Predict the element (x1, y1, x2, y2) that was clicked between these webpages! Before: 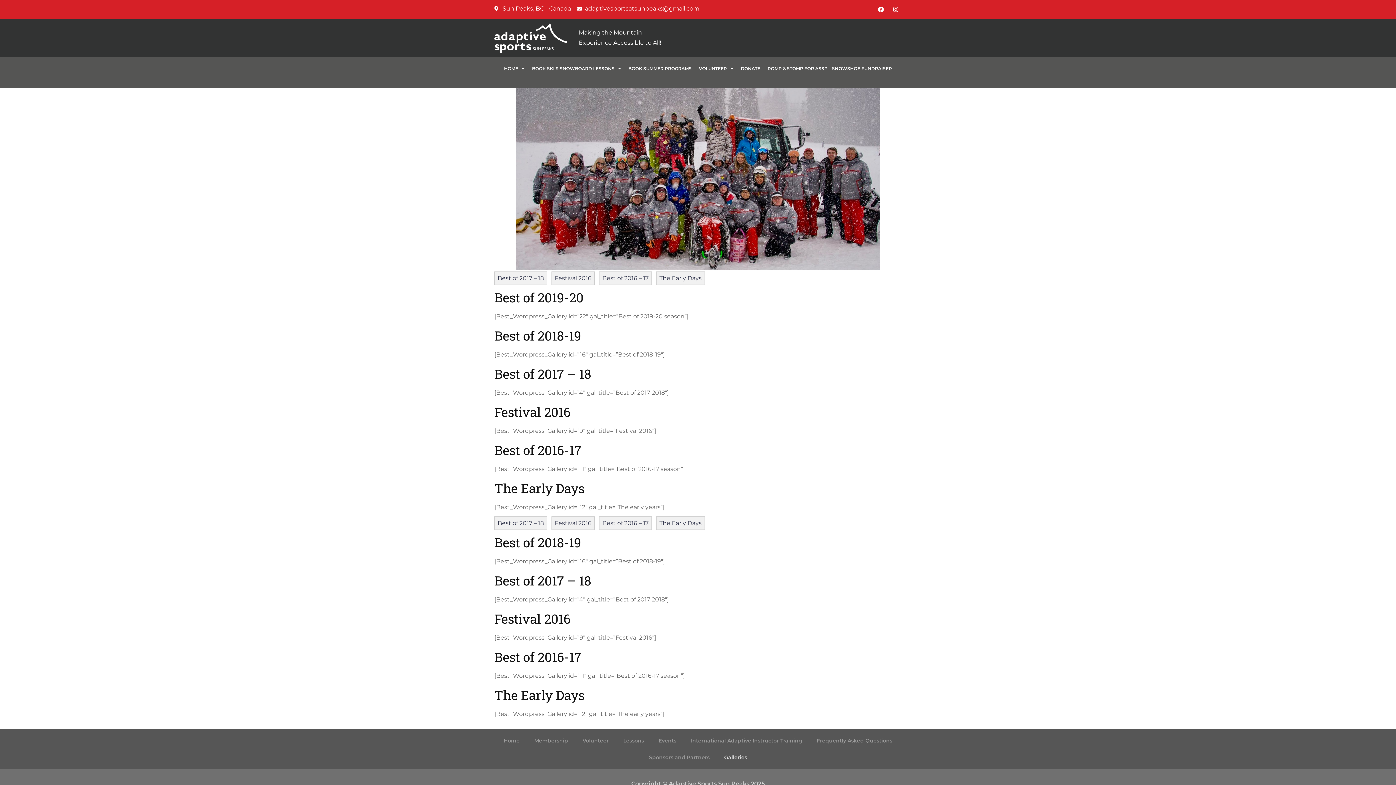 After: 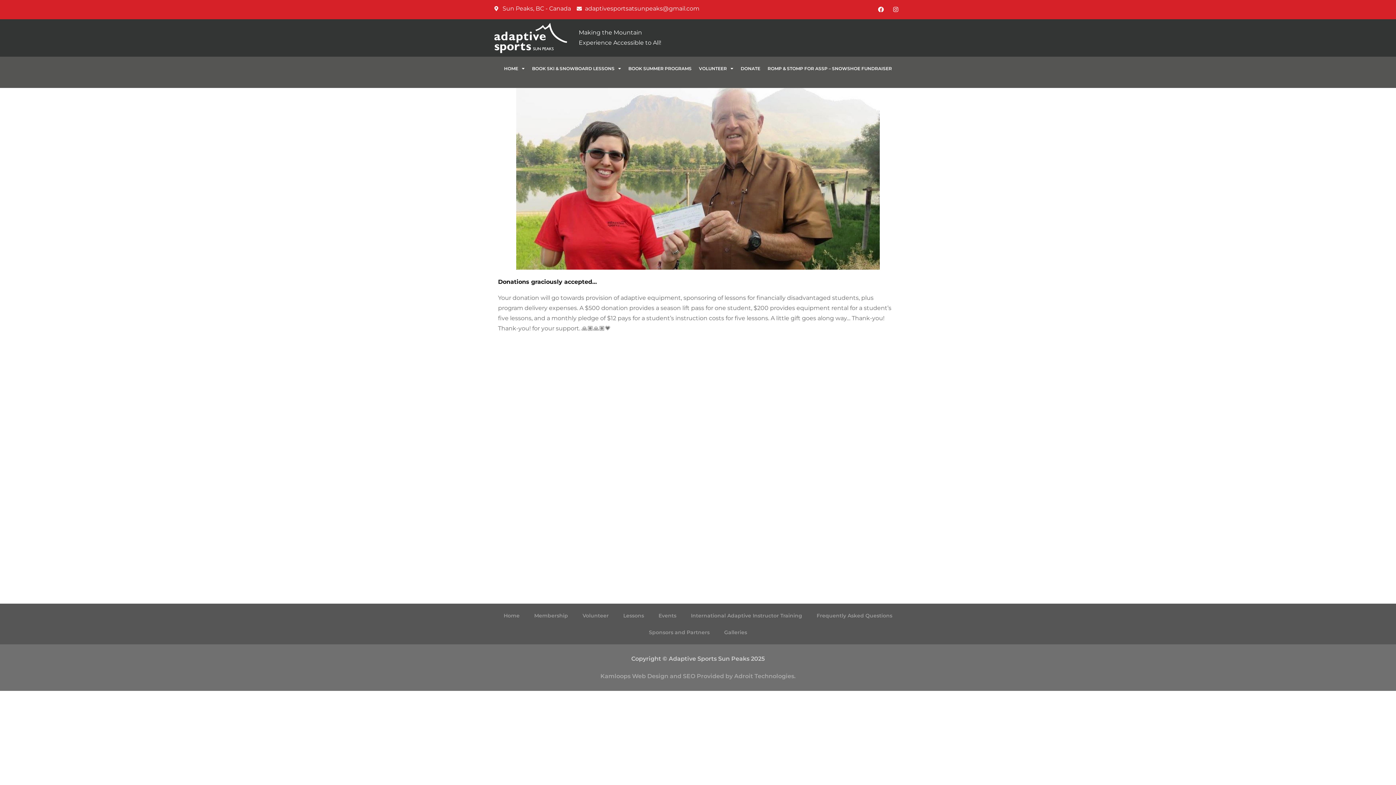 Action: label: DONATE bbox: (740, 60, 760, 77)